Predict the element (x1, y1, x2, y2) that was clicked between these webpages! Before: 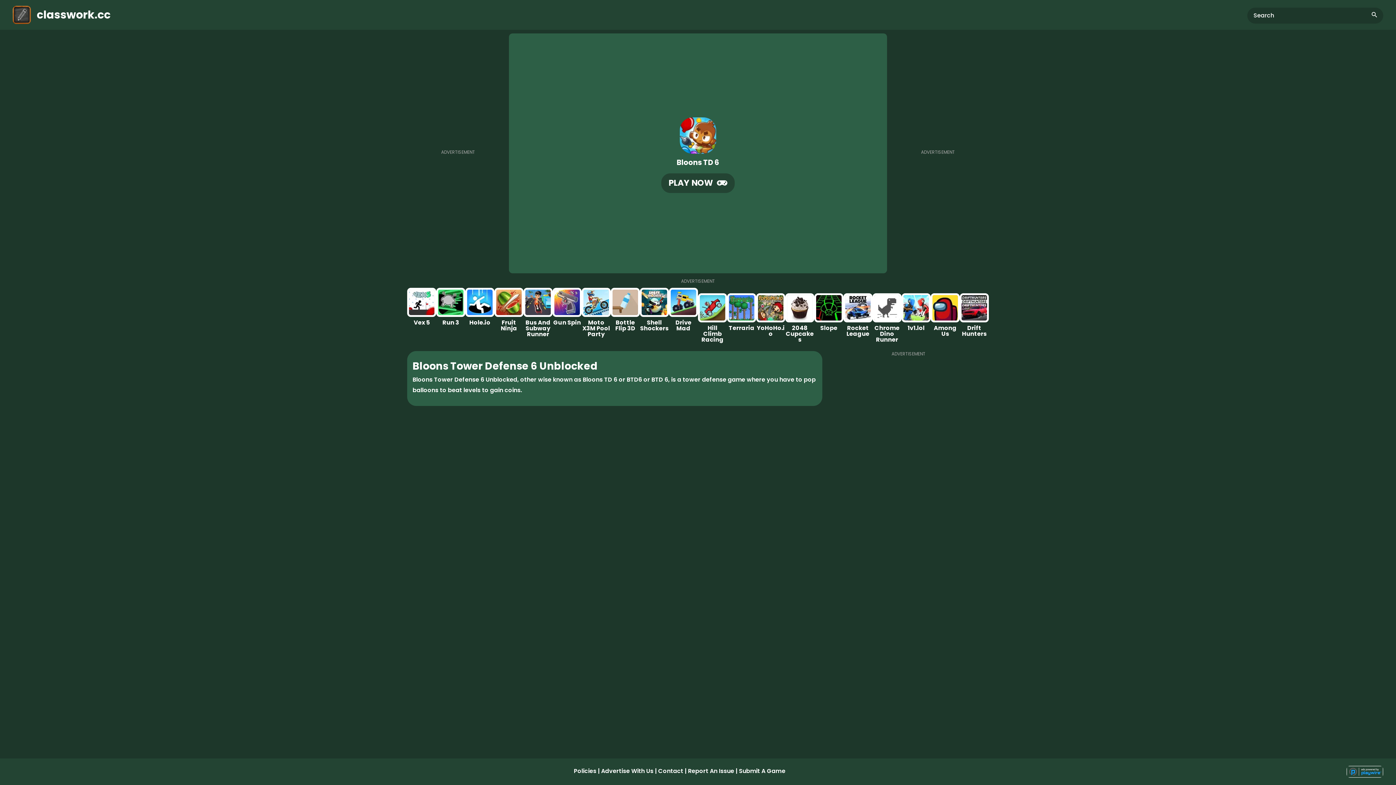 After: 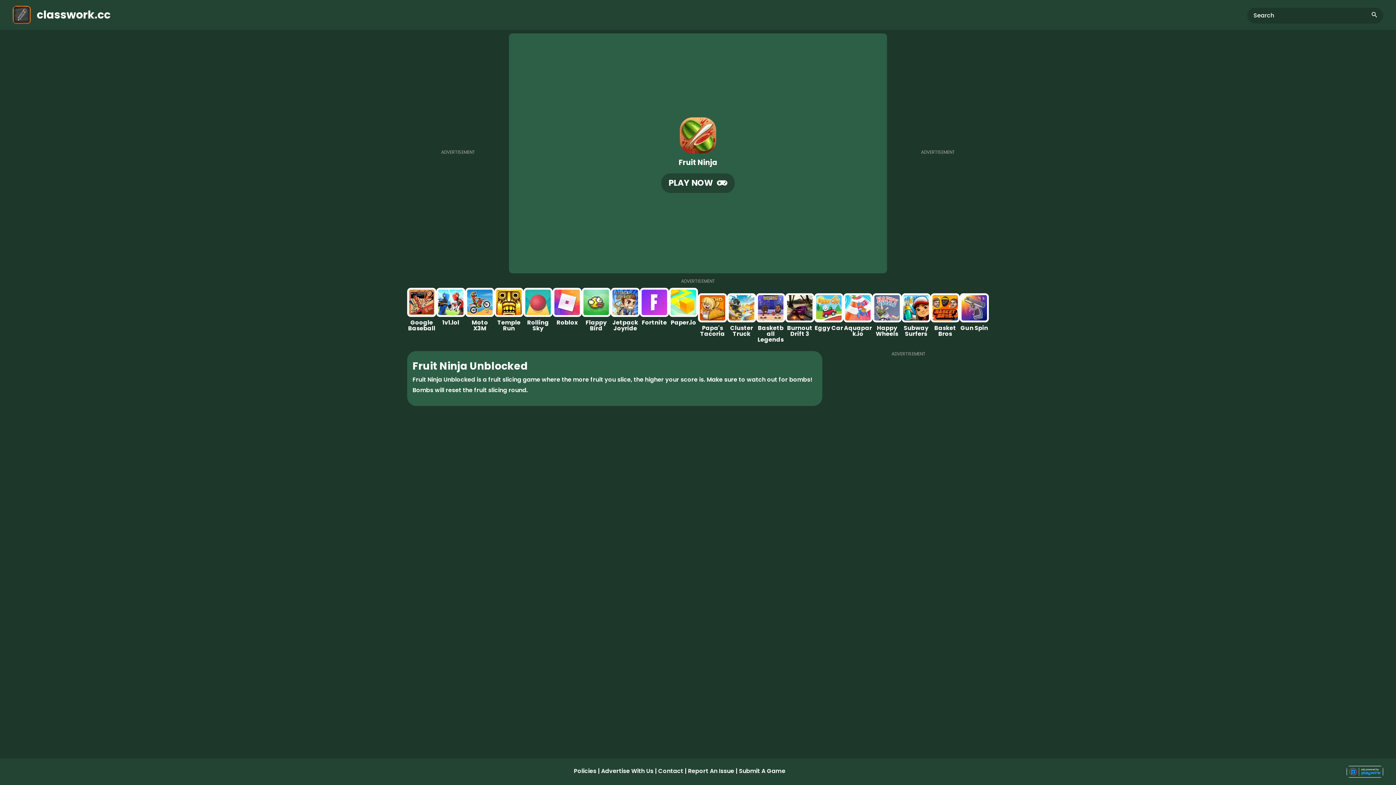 Action: bbox: (494, 288, 523, 317)